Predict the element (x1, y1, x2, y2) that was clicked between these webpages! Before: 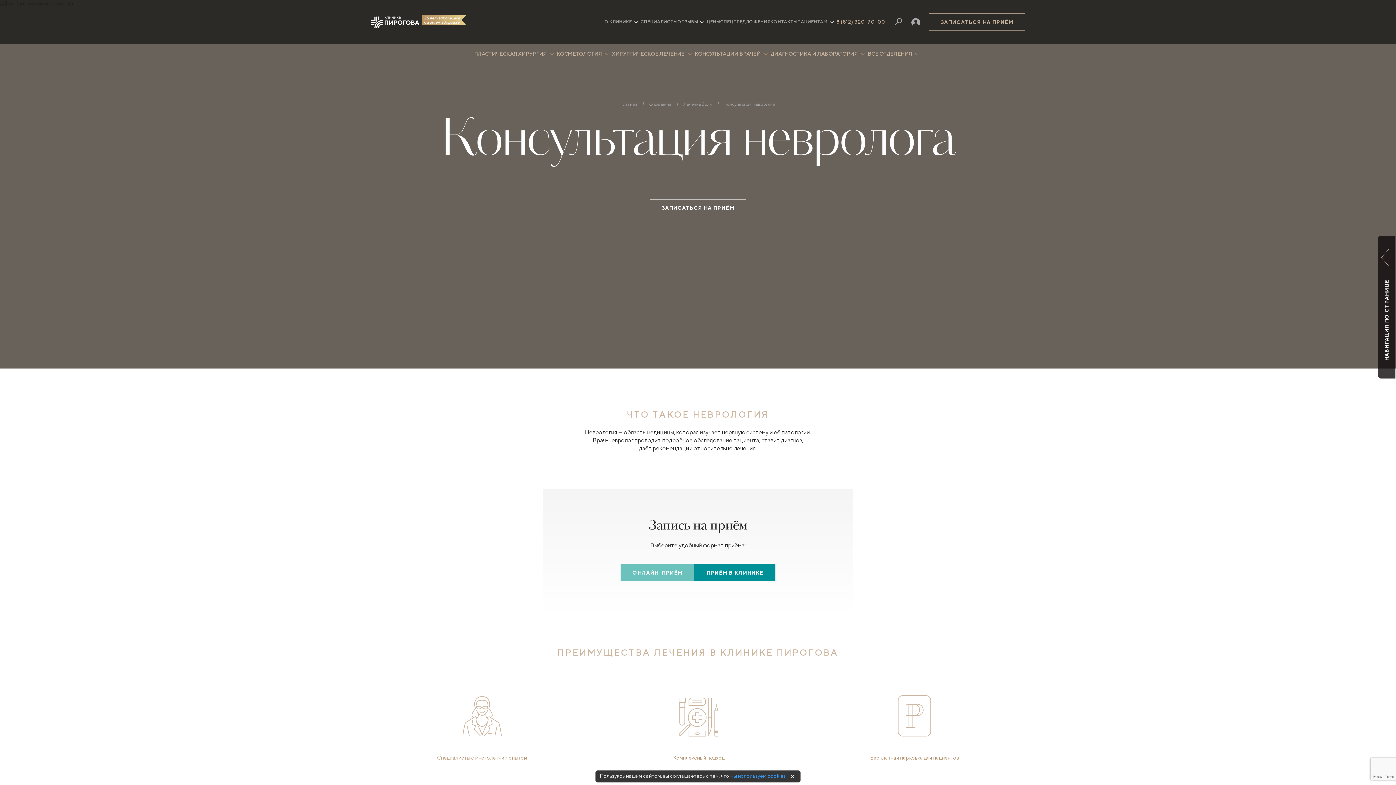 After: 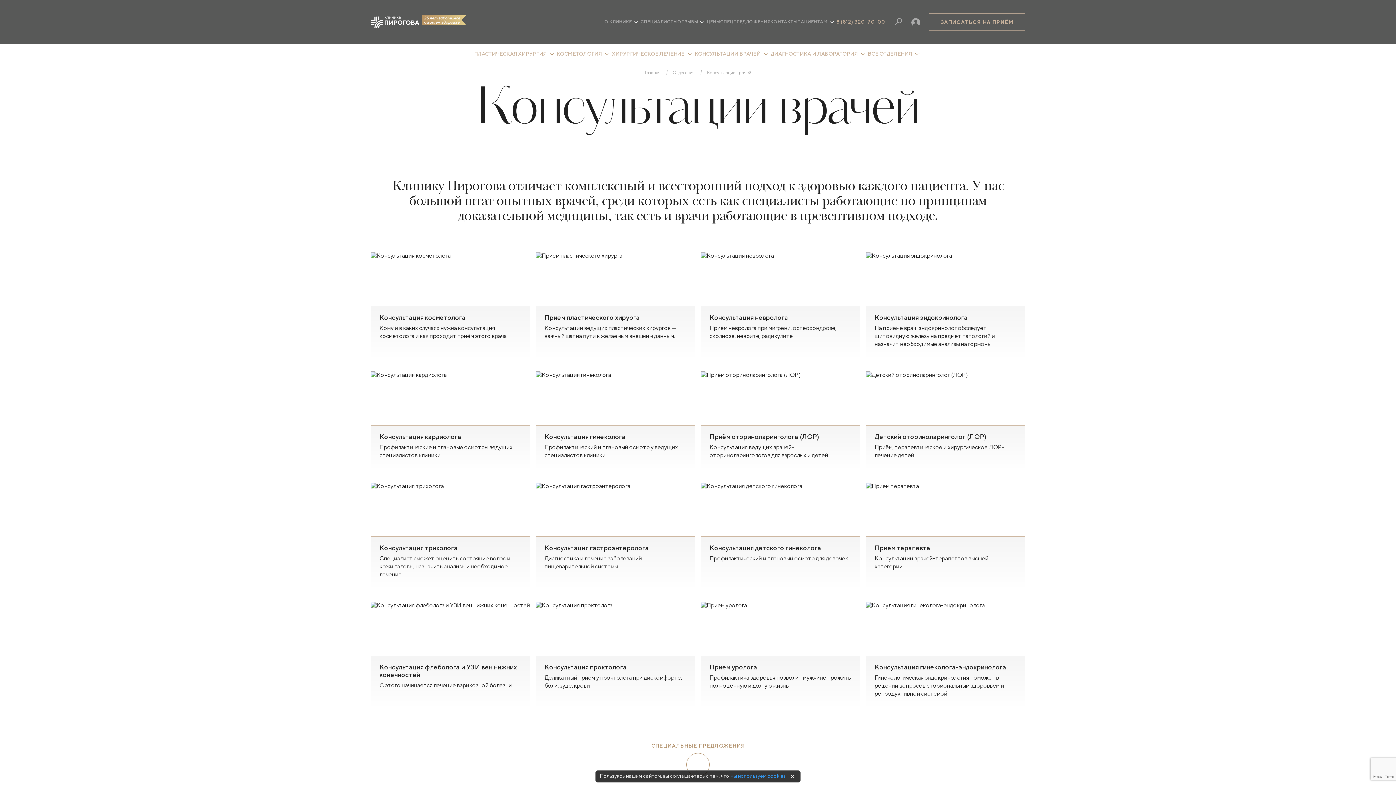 Action: label: КОНСУЛЬТАЦИИ ВРАЧЕЙ bbox: (694, 50, 770, 56)